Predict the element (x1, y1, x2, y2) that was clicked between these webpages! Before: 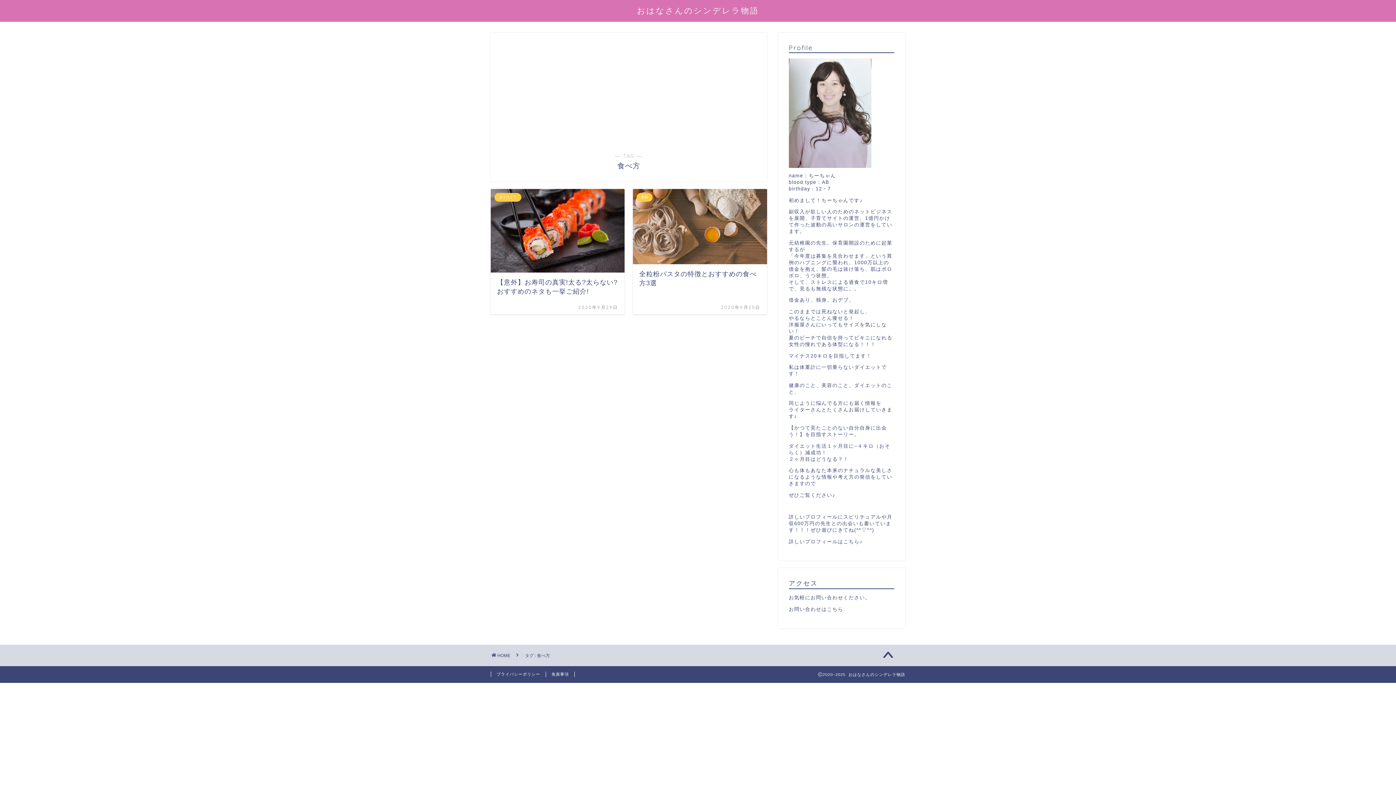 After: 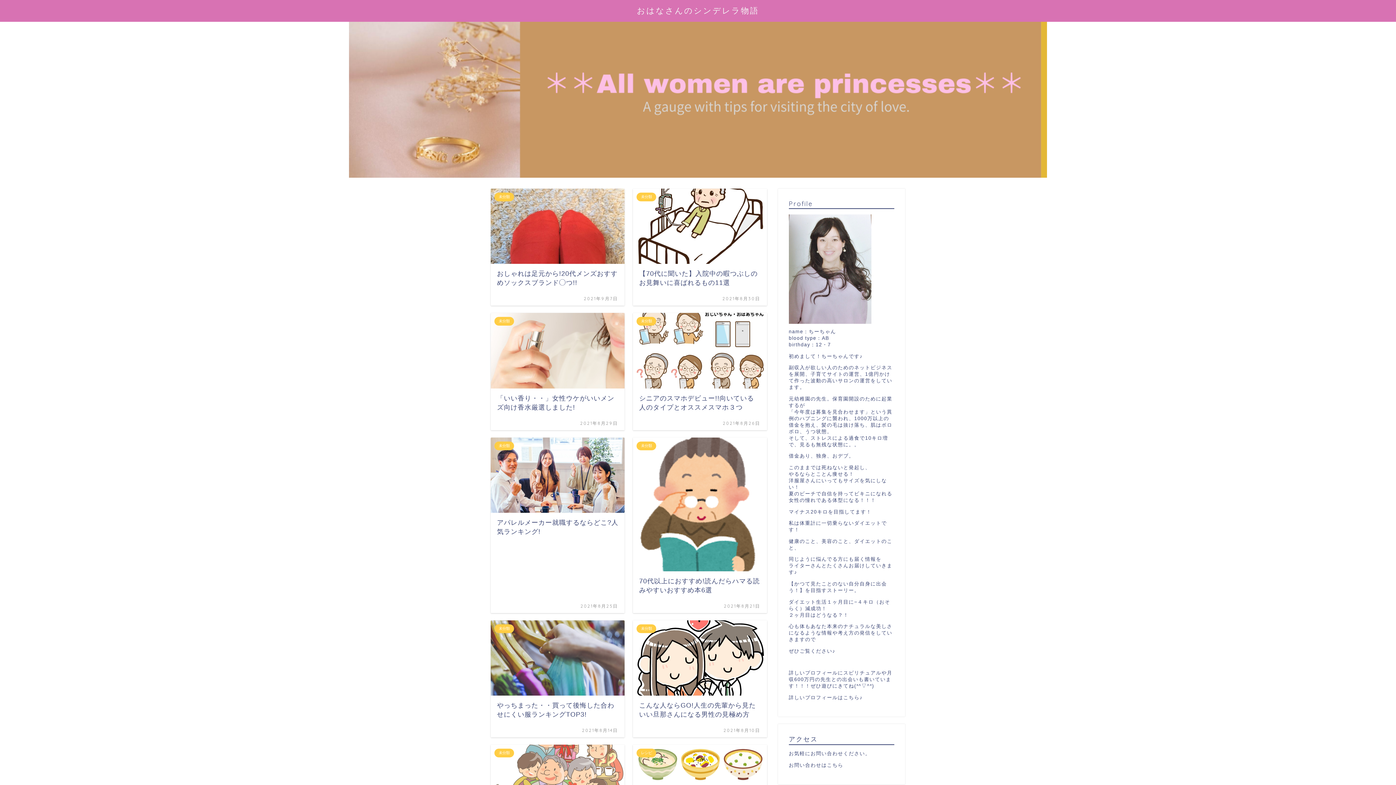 Action: label: HOME bbox: (491, 653, 510, 658)